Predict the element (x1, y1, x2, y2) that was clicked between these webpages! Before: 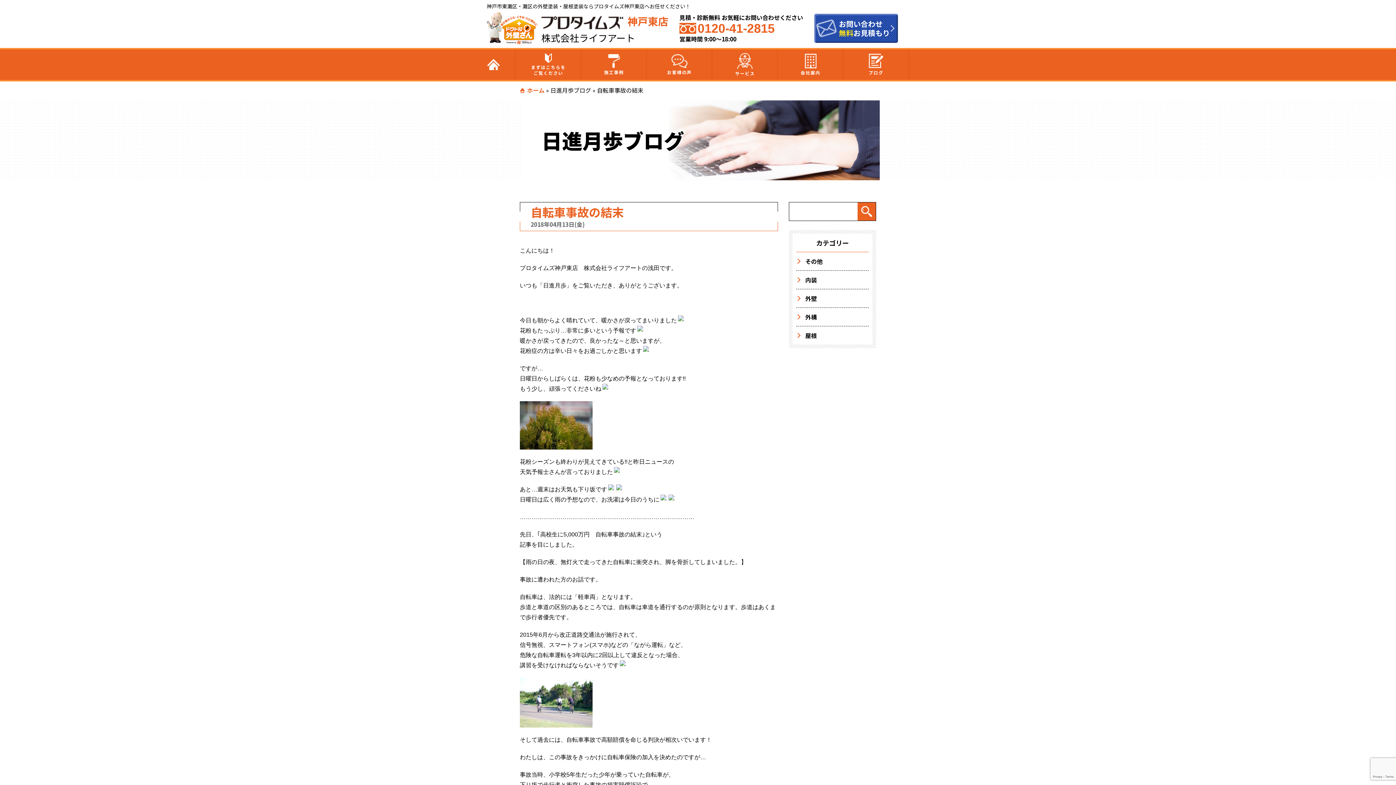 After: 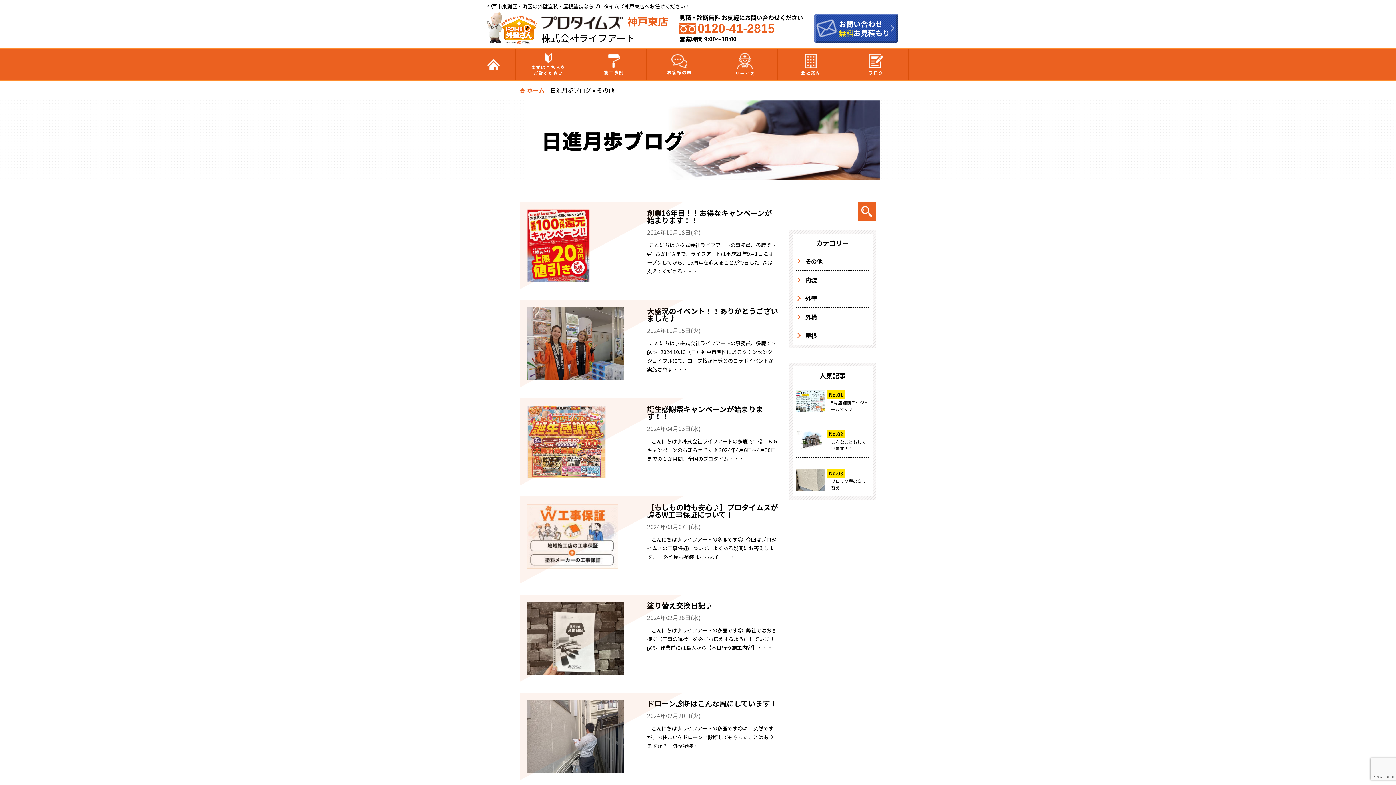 Action: bbox: (796, 252, 869, 270) label: その他